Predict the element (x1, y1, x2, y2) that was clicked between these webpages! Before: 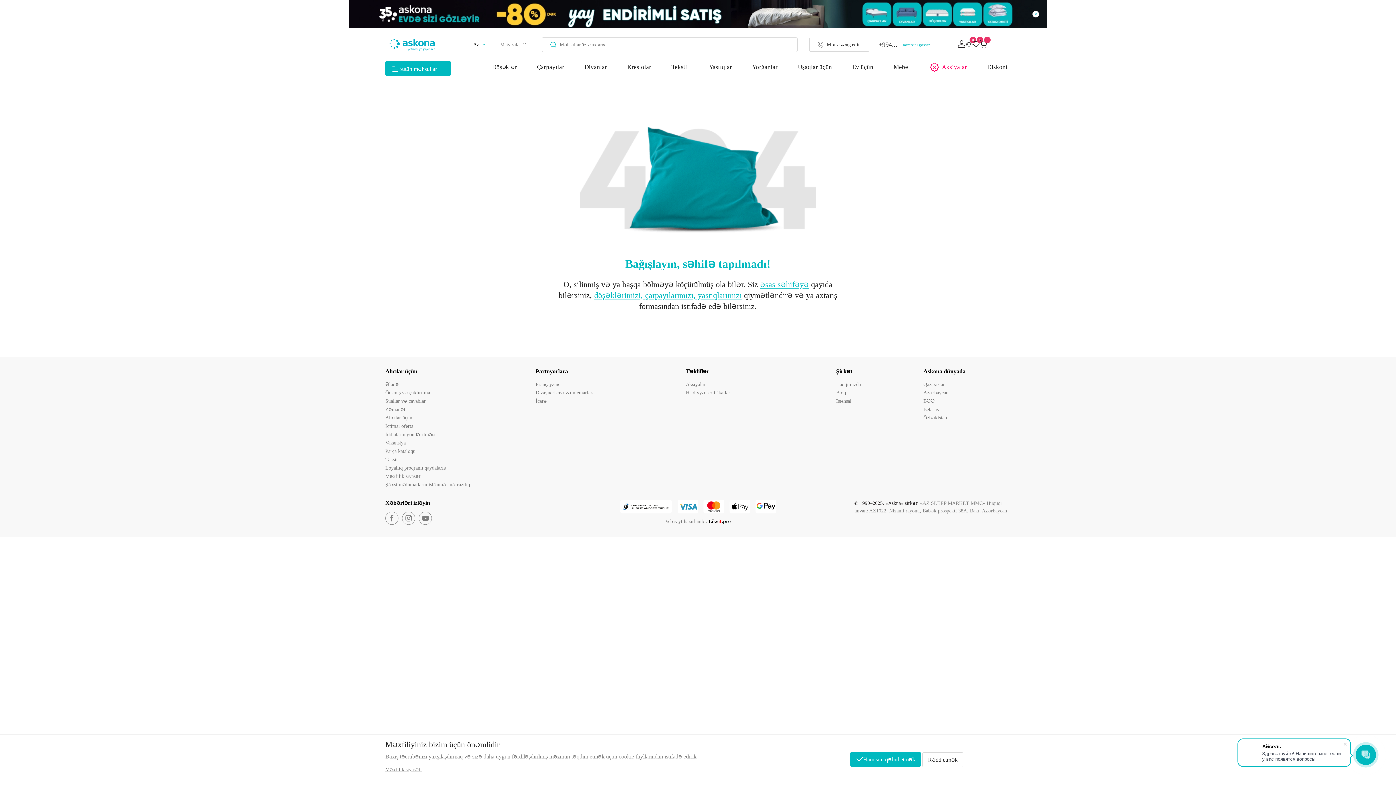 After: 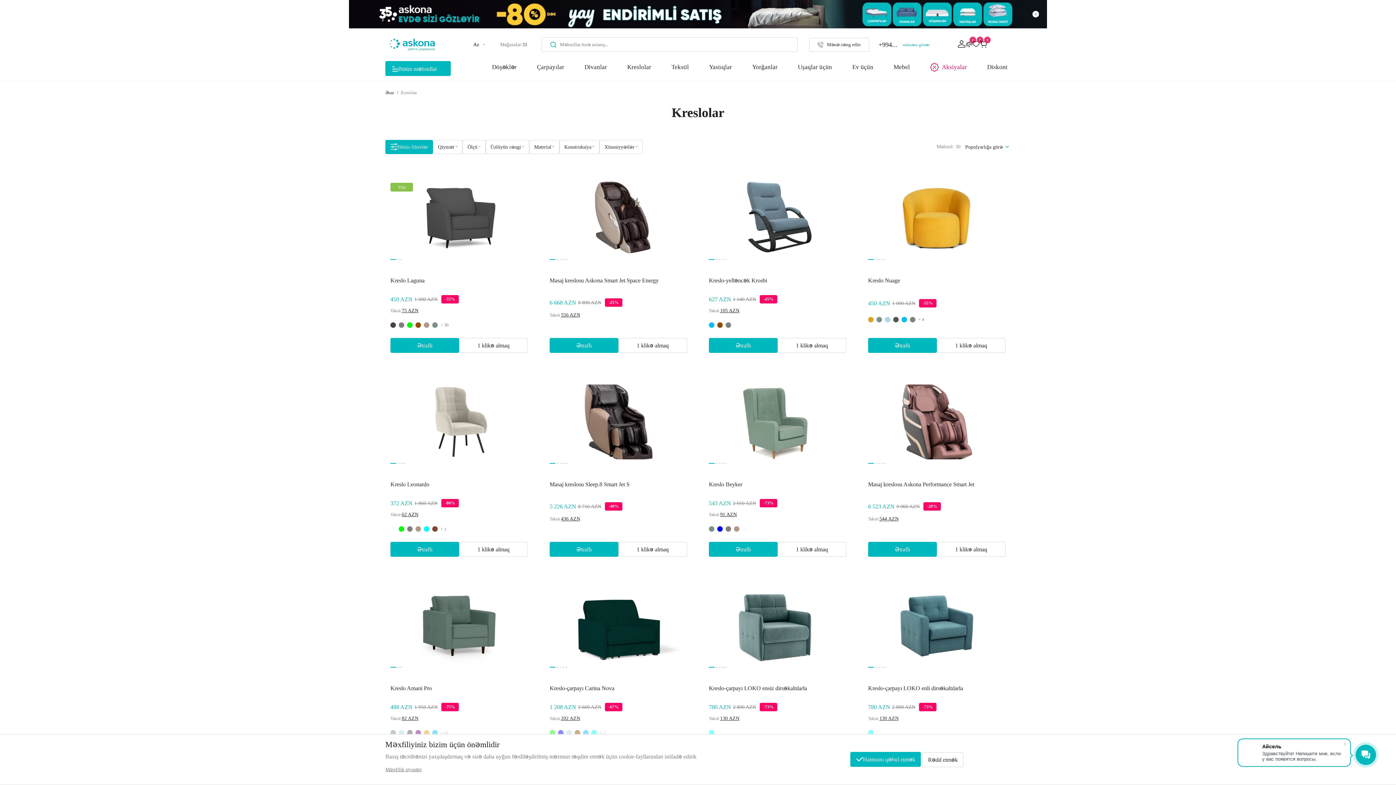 Action: bbox: (624, 63, 654, 70) label: Kreslolar